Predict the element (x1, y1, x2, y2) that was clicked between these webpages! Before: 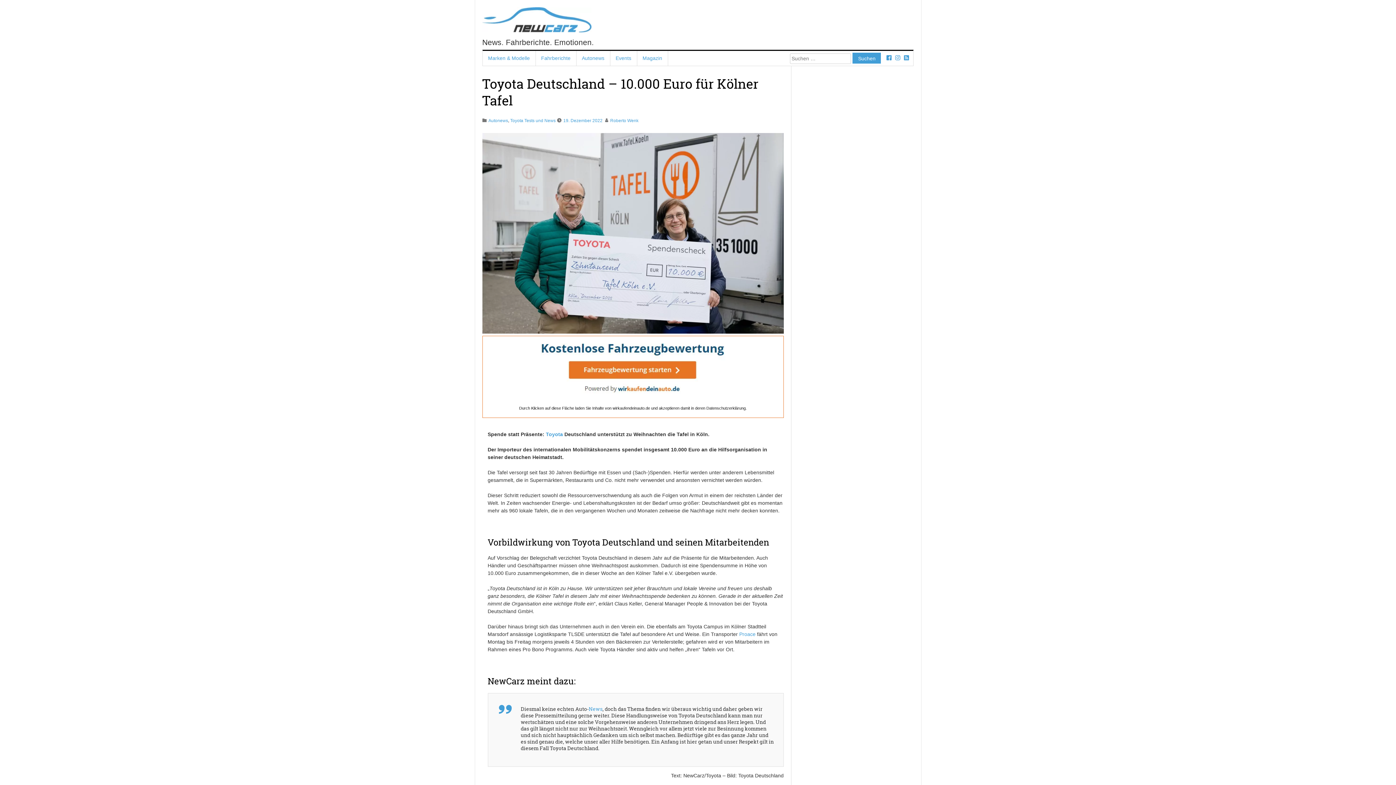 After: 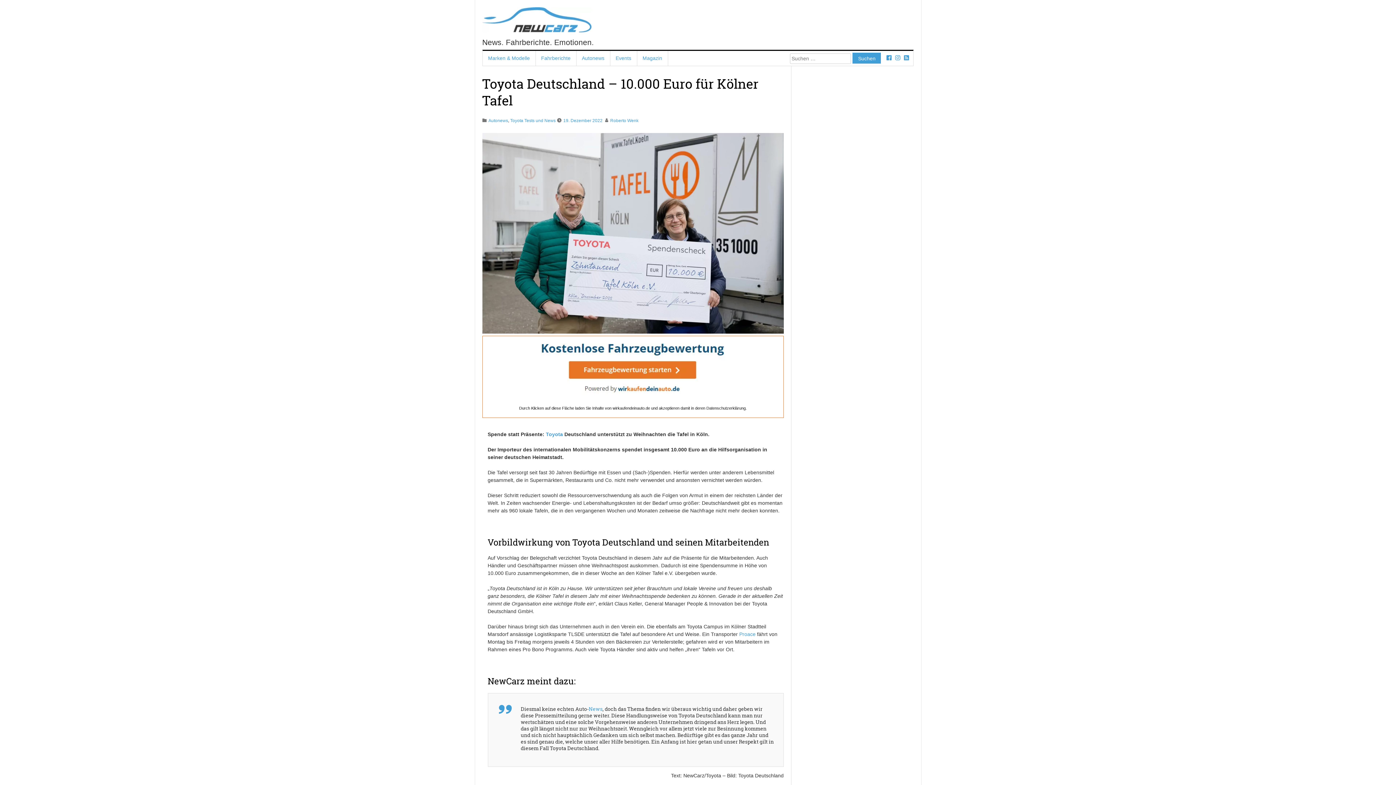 Action: bbox: (902, 50, 911, 65)